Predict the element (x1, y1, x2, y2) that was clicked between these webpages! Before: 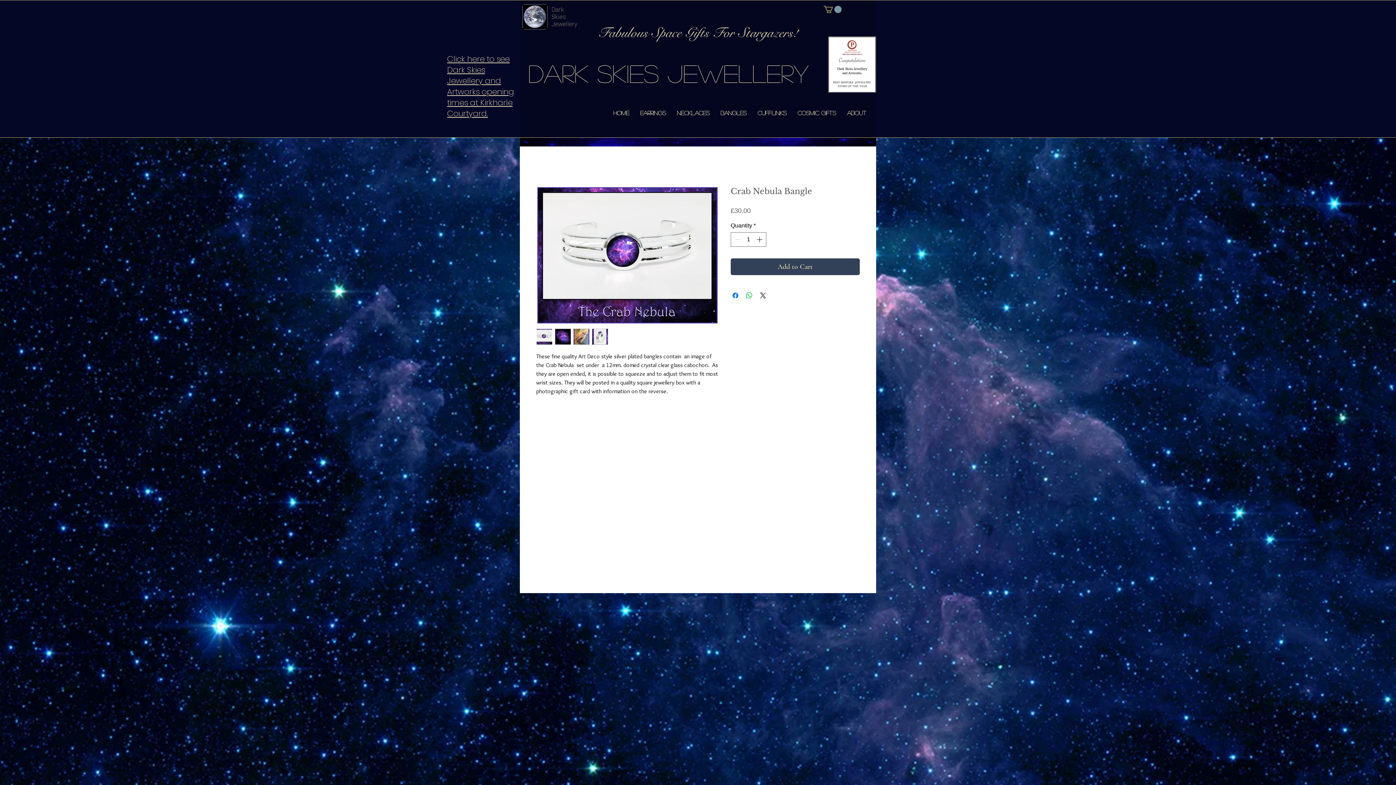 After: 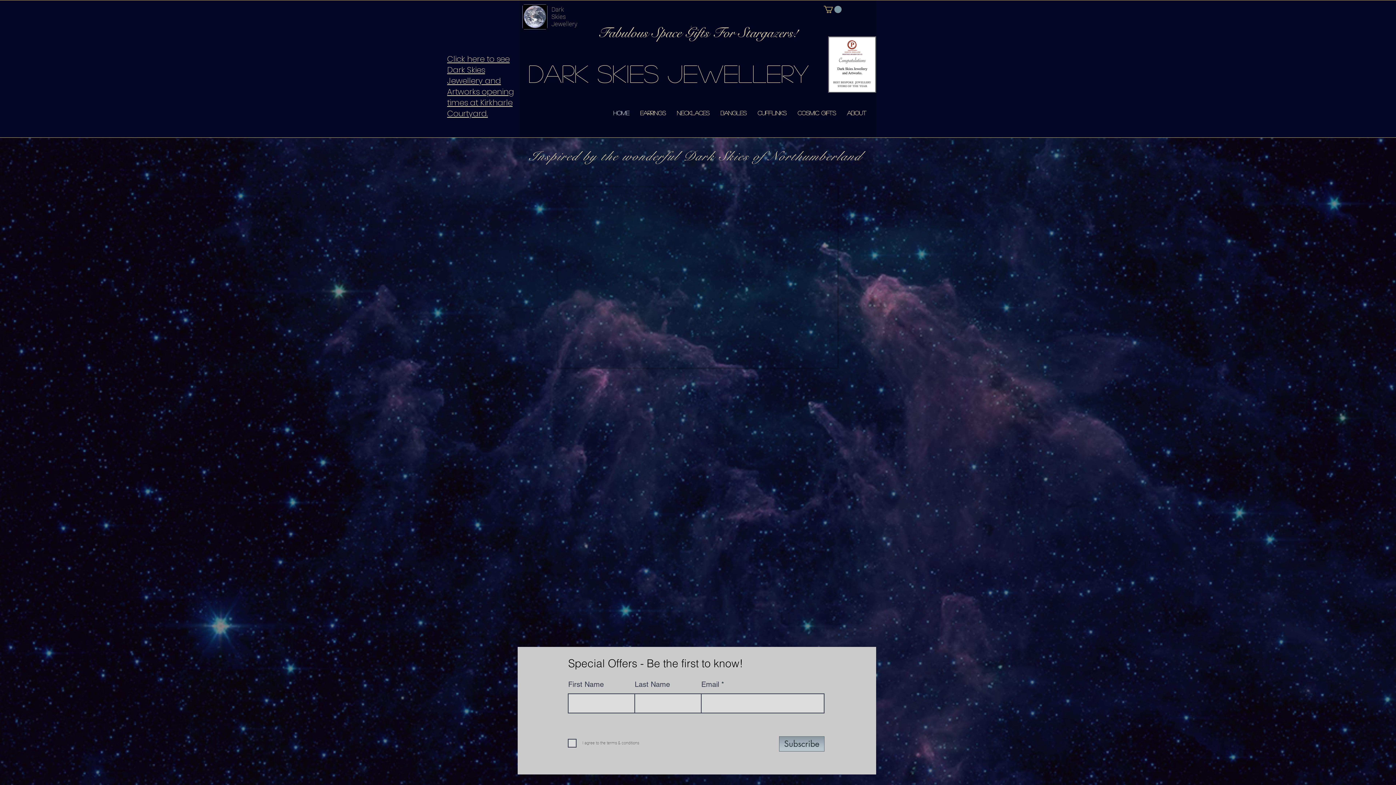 Action: bbox: (608, 103, 634, 122) label: Home